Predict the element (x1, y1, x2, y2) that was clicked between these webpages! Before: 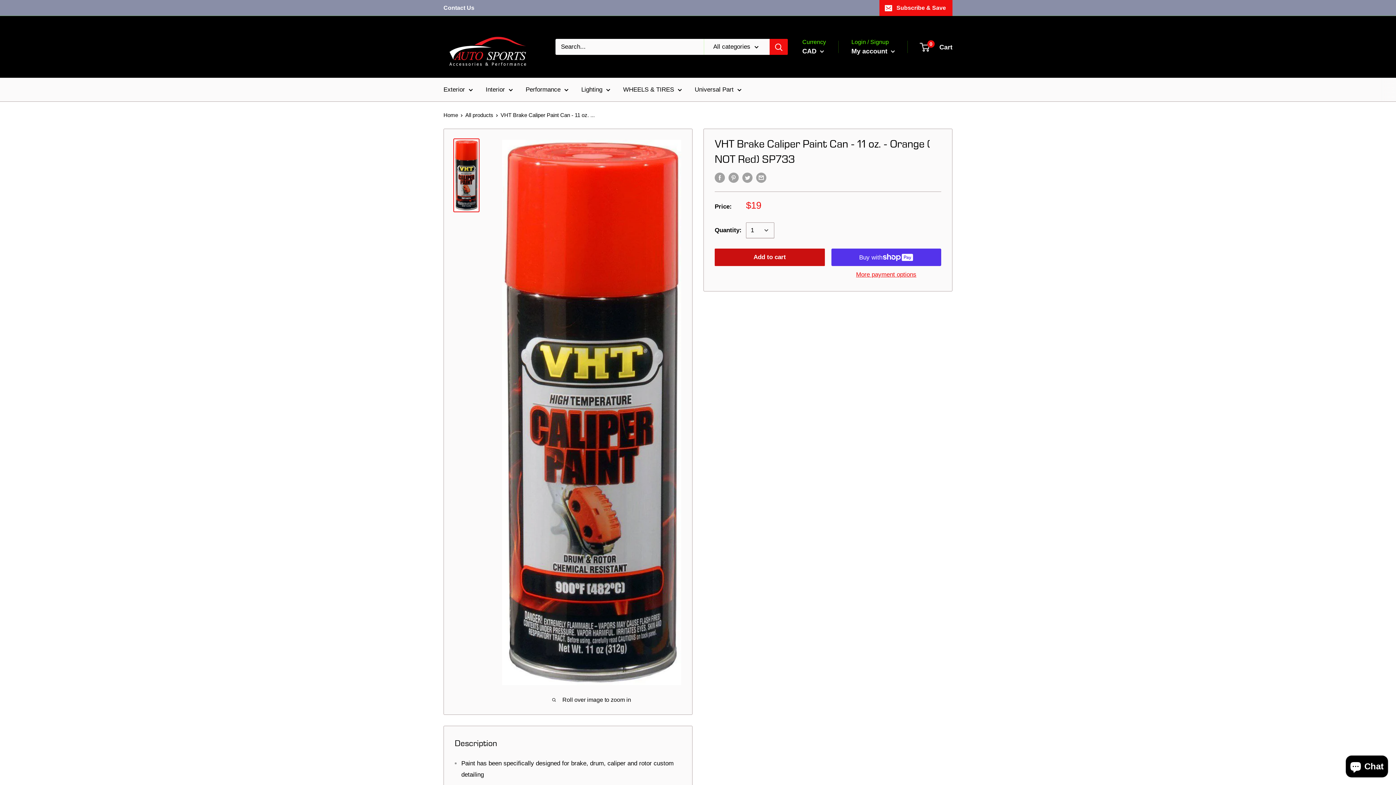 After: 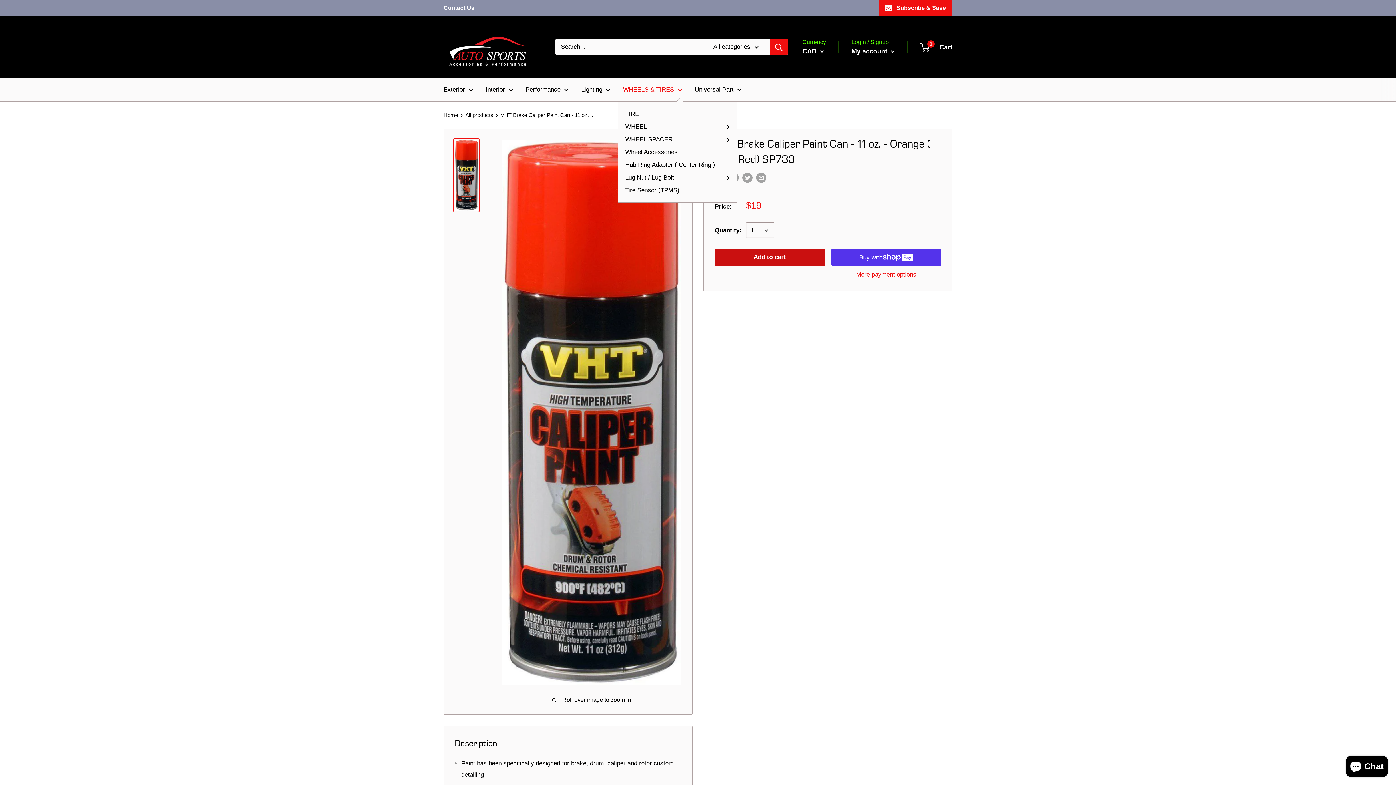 Action: bbox: (623, 84, 682, 95) label: WHEELS & TIRES